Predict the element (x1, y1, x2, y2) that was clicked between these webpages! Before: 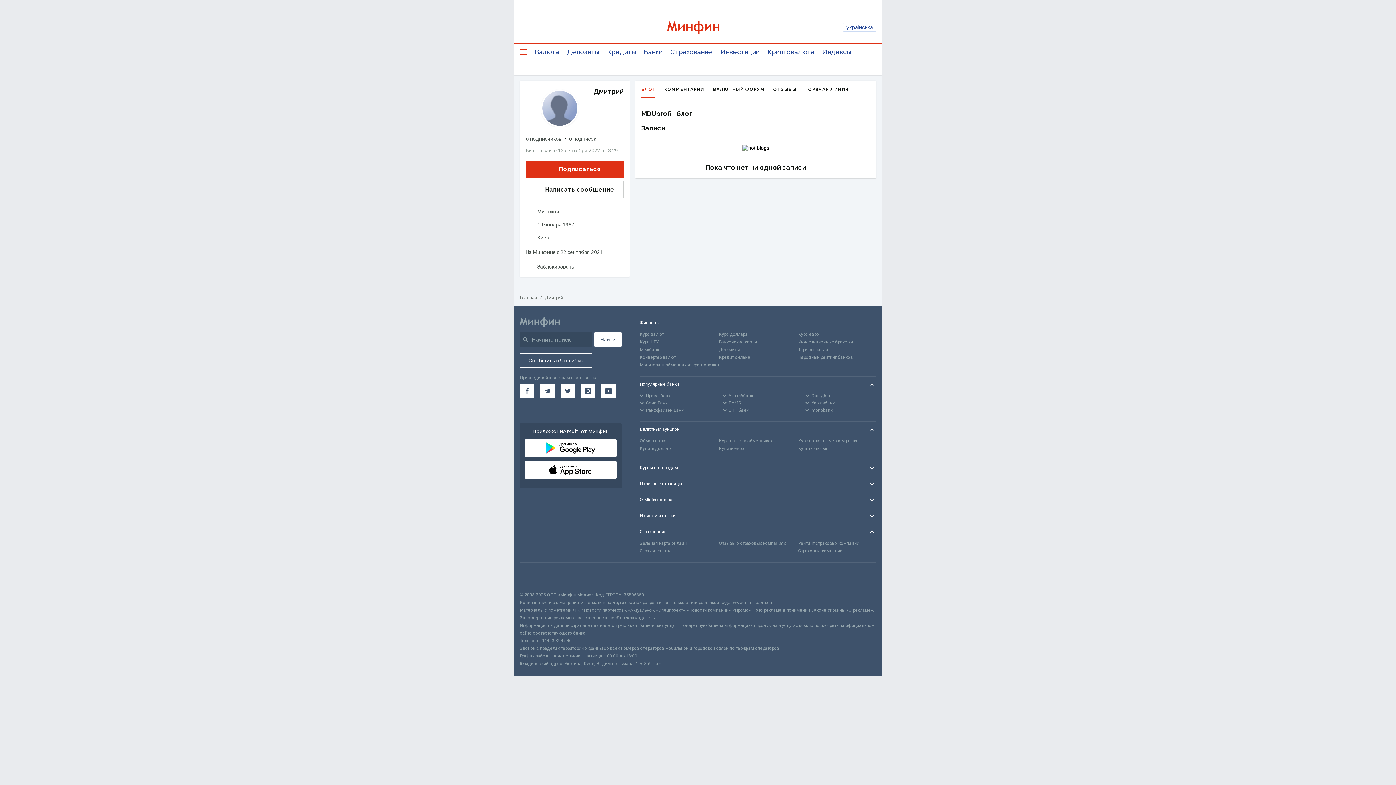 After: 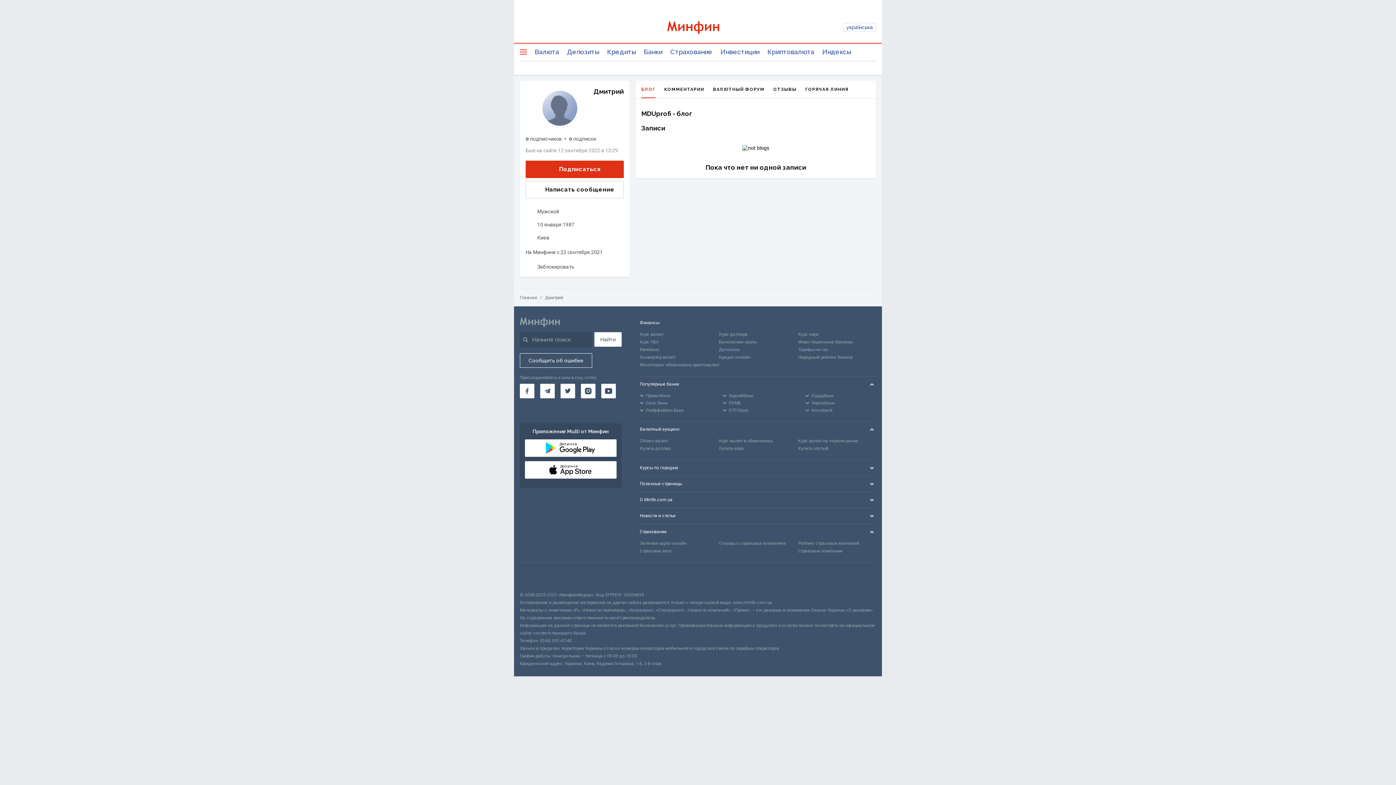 Action: bbox: (805, 80, 848, 98) label: ГОРЯЧАЯ ЛИНИЯ